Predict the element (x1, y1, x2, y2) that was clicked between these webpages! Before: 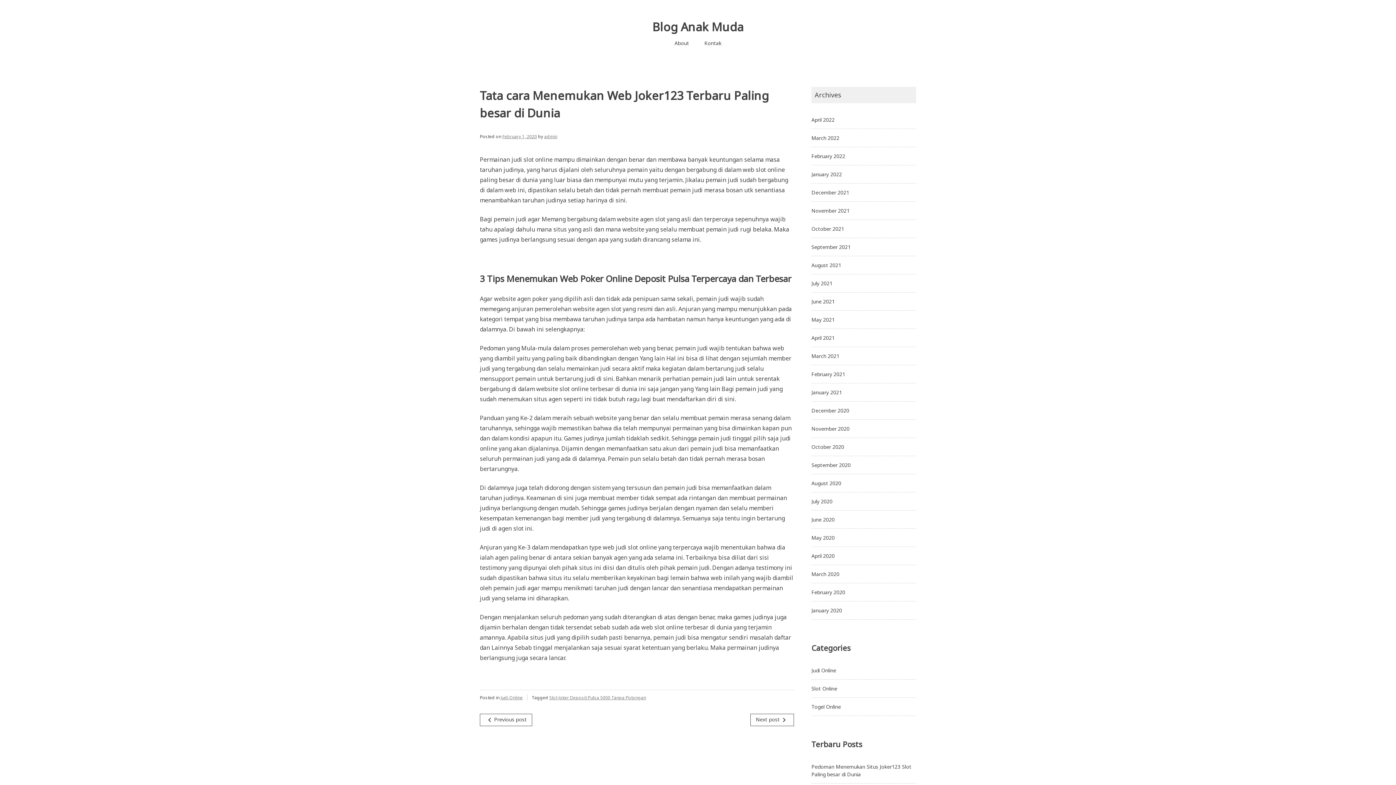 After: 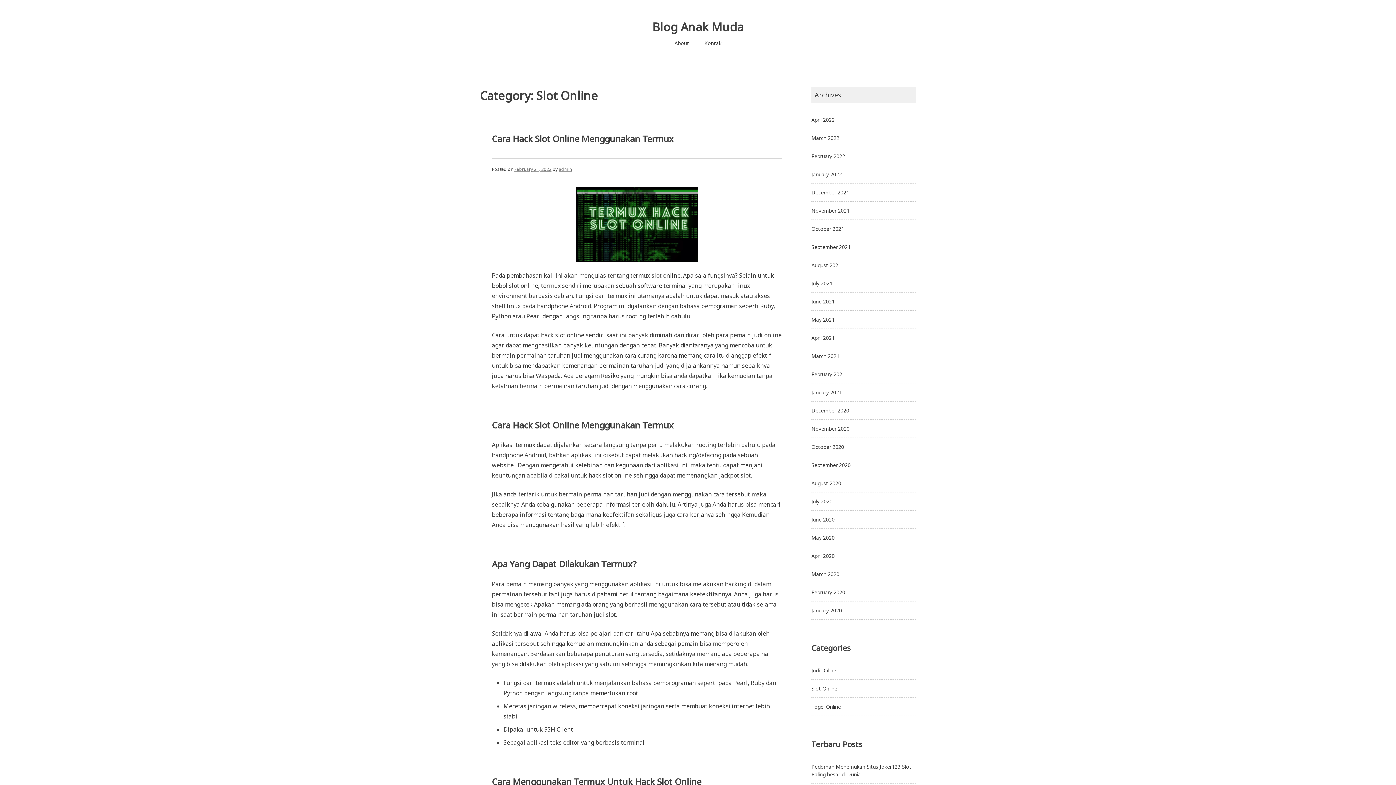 Action: label: Slot Online bbox: (811, 685, 837, 692)